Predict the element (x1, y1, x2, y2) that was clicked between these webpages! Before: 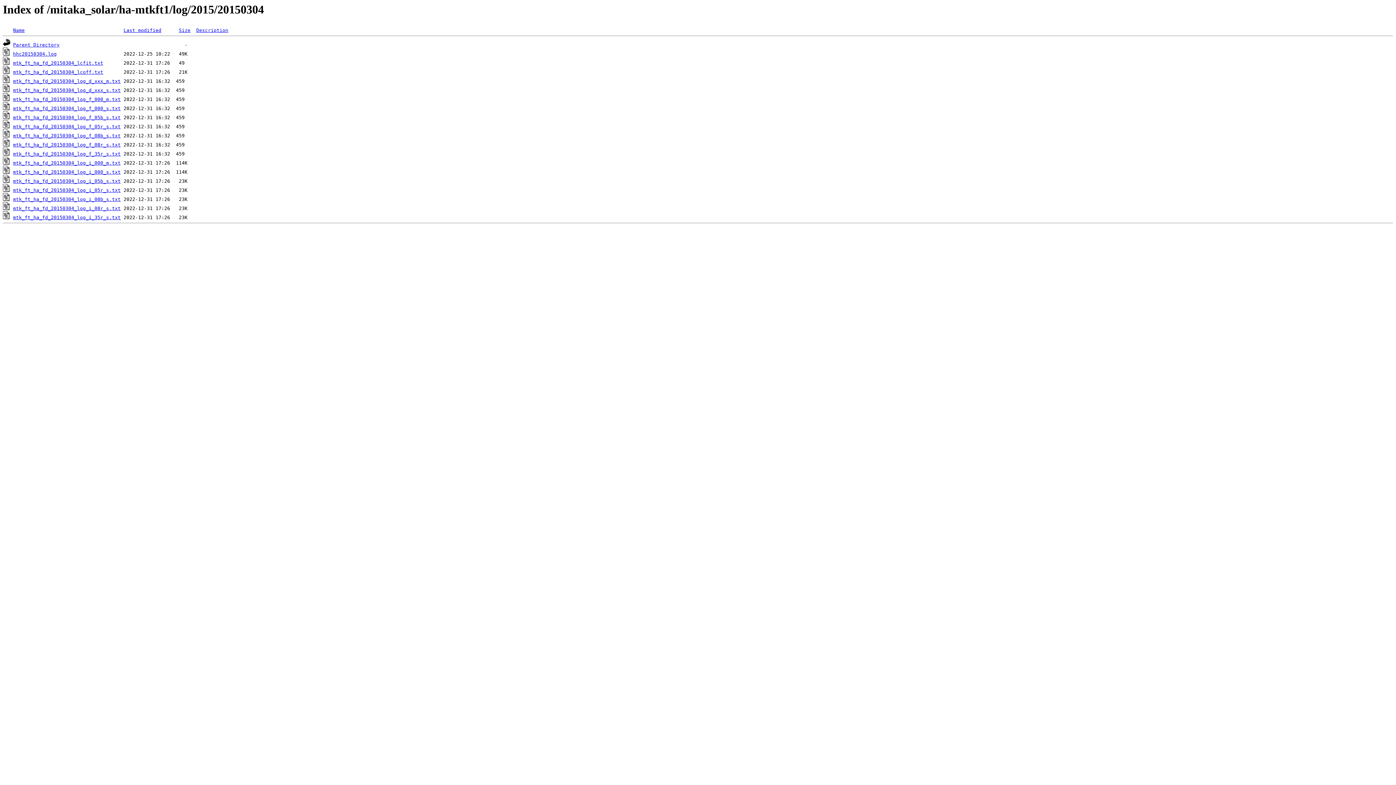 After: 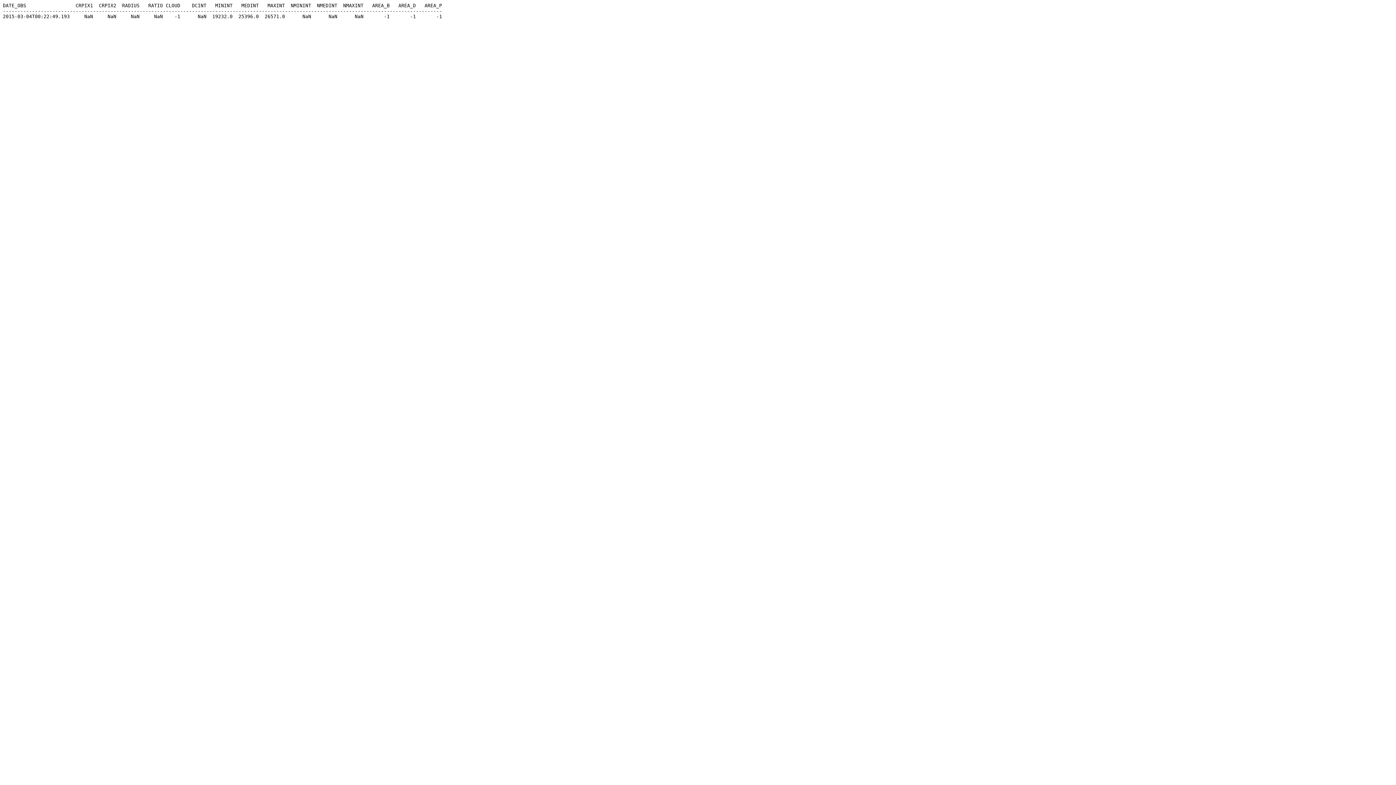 Action: label: mtk_ft_ha_fd_20150304_log_f_08b_s.txt bbox: (13, 133, 120, 138)